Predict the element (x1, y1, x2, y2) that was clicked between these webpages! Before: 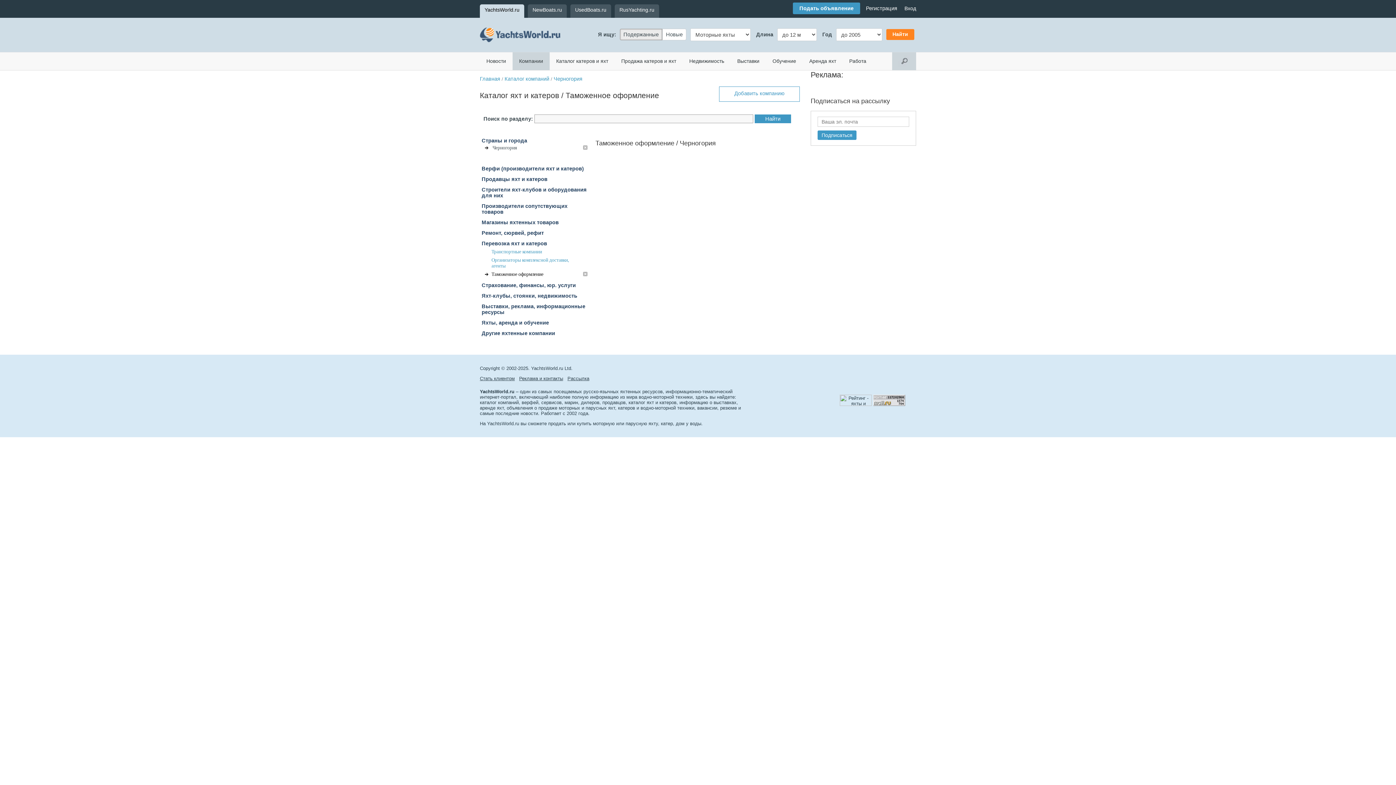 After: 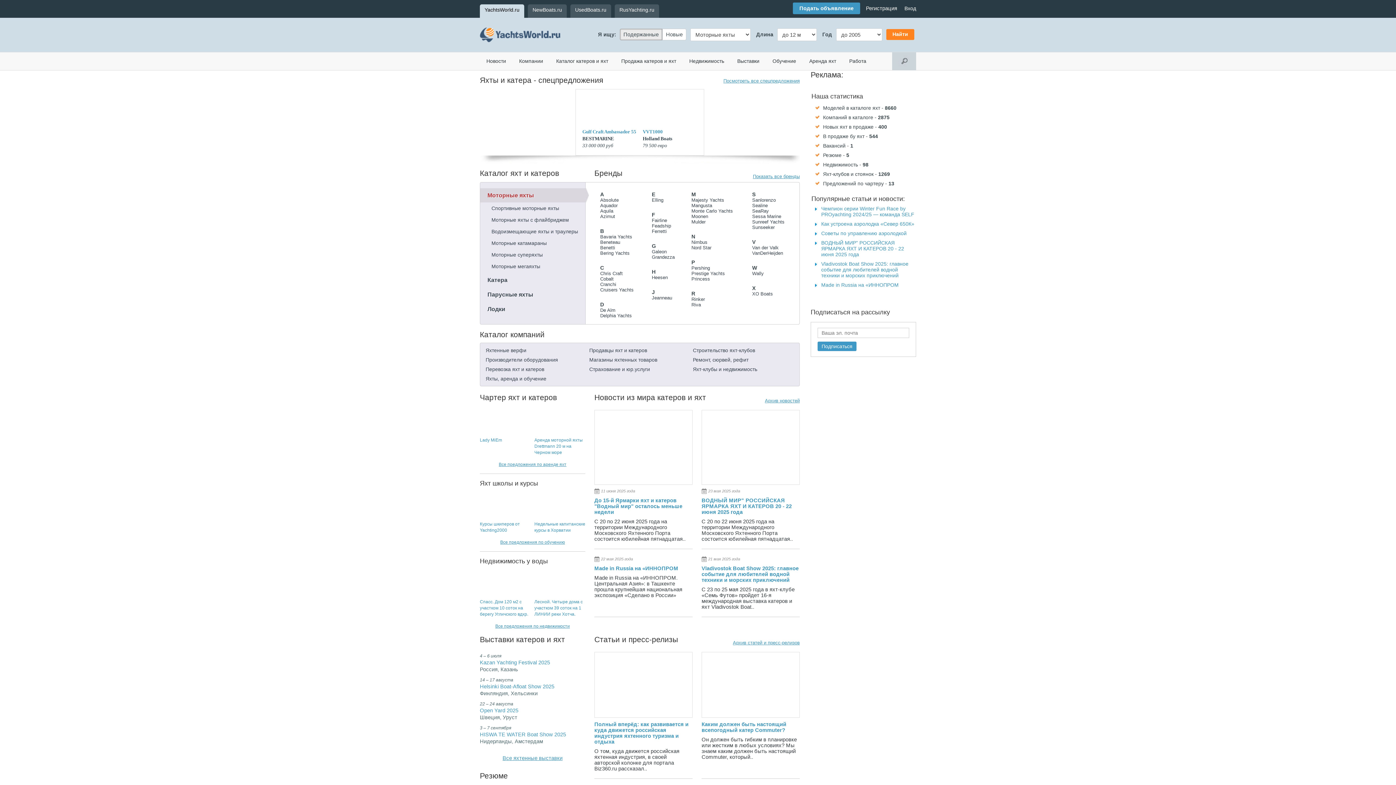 Action: bbox: (480, 4, 524, 17) label: YachtsWorld.ru